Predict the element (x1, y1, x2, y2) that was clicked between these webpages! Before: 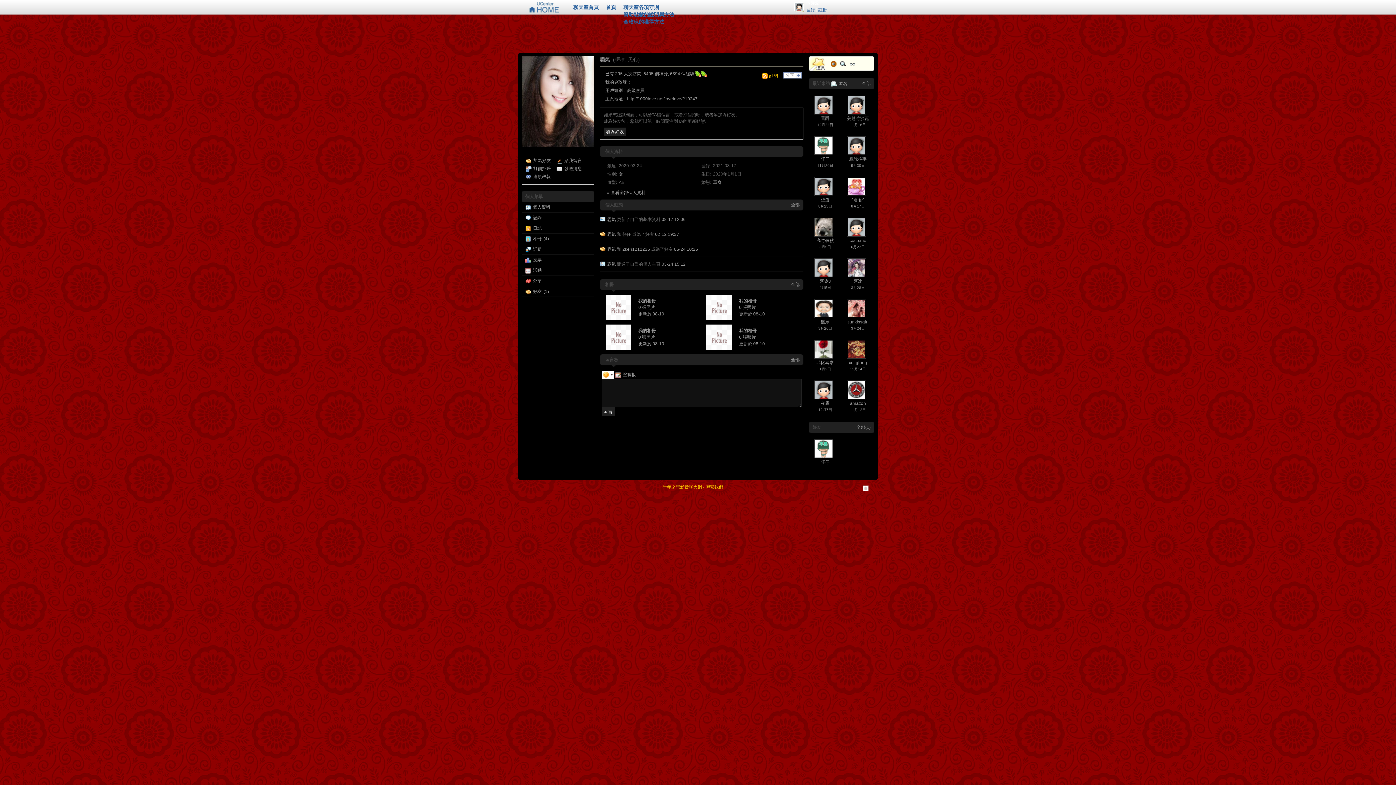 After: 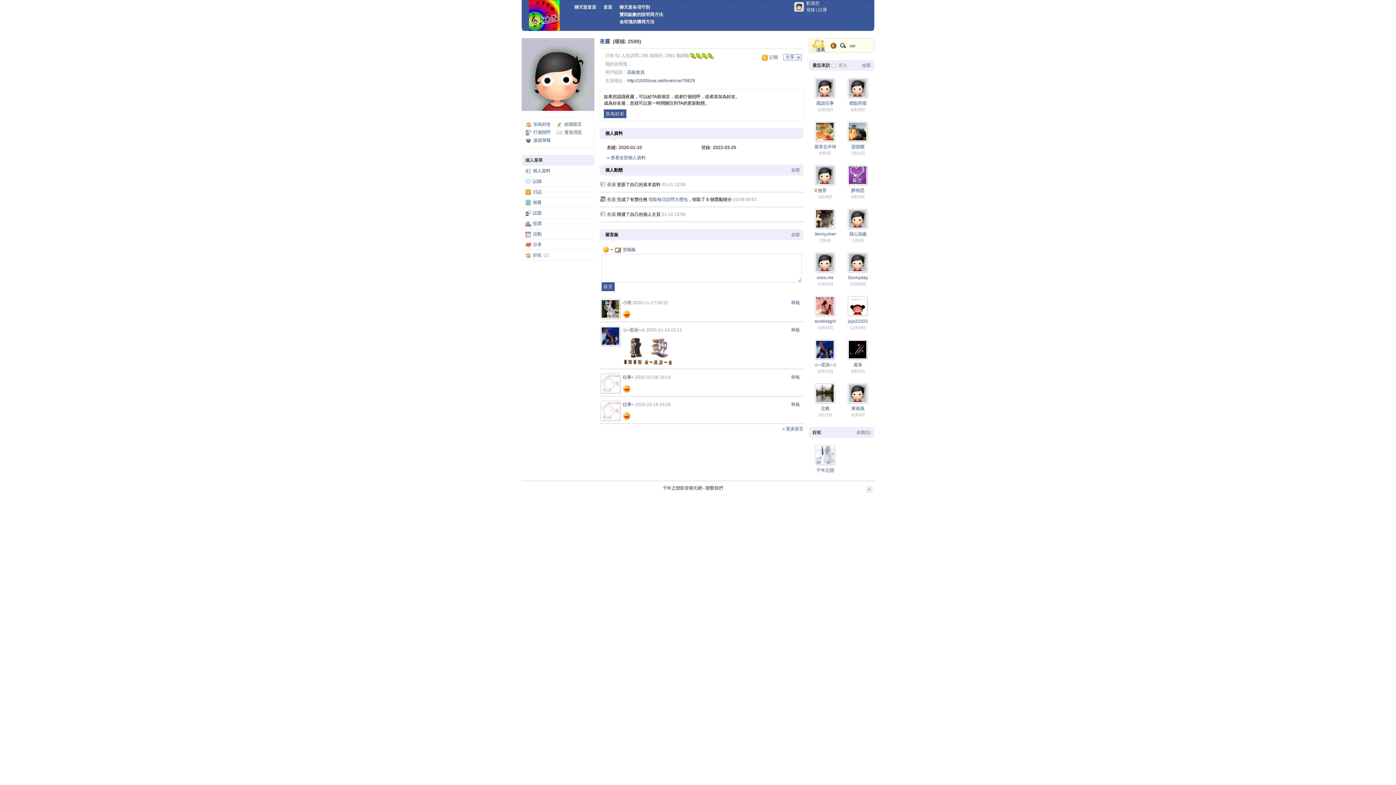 Action: bbox: (815, 394, 832, 400)